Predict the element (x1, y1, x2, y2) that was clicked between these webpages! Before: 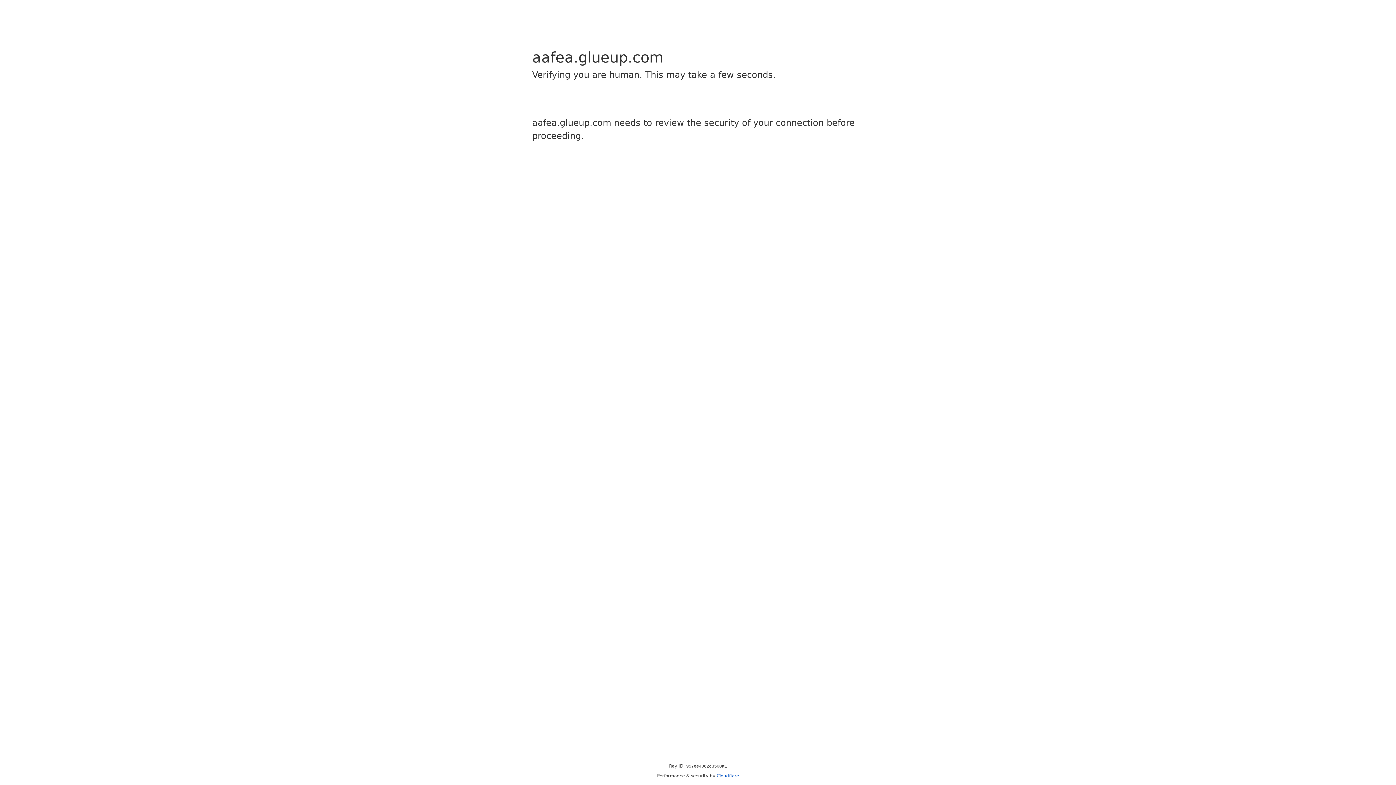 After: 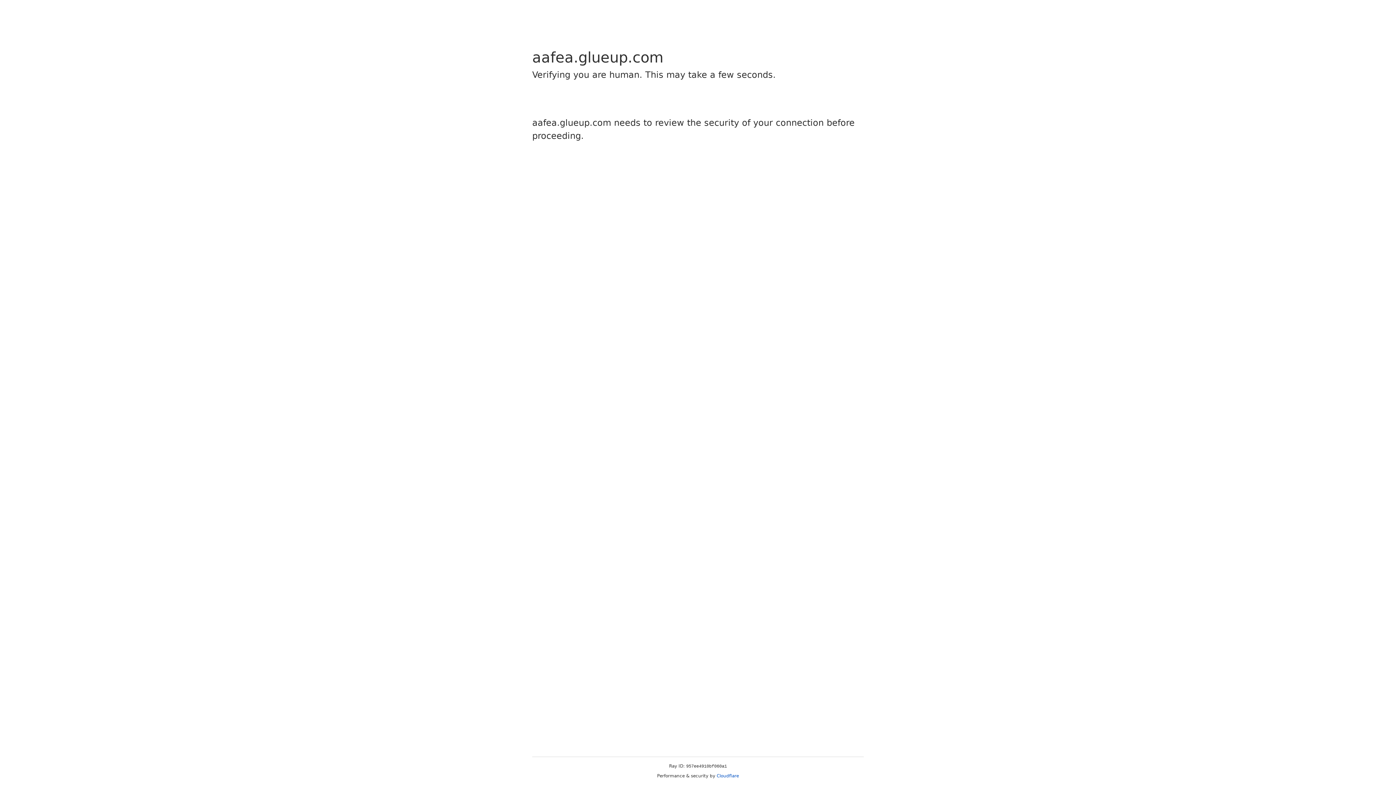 Action: label: Cloudflare bbox: (716, 773, 739, 778)